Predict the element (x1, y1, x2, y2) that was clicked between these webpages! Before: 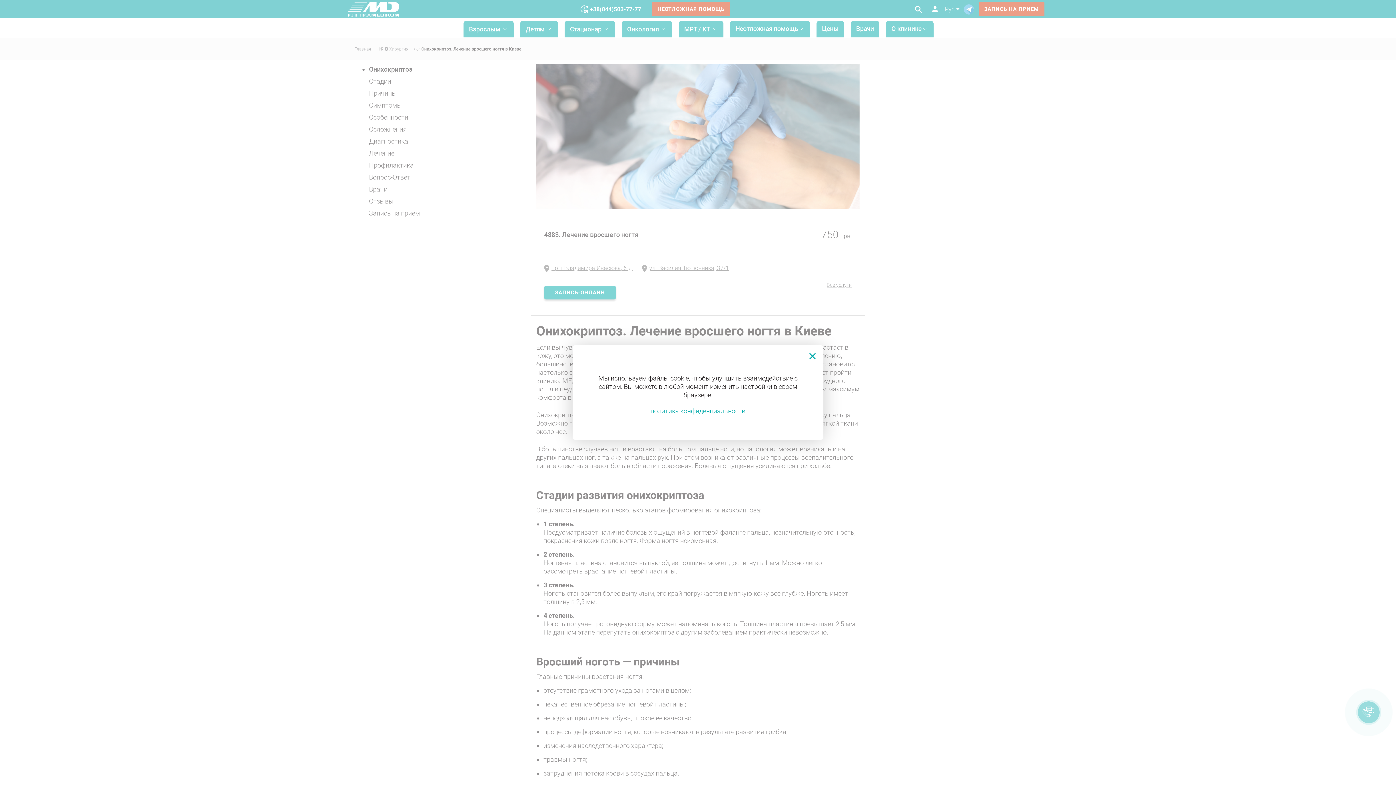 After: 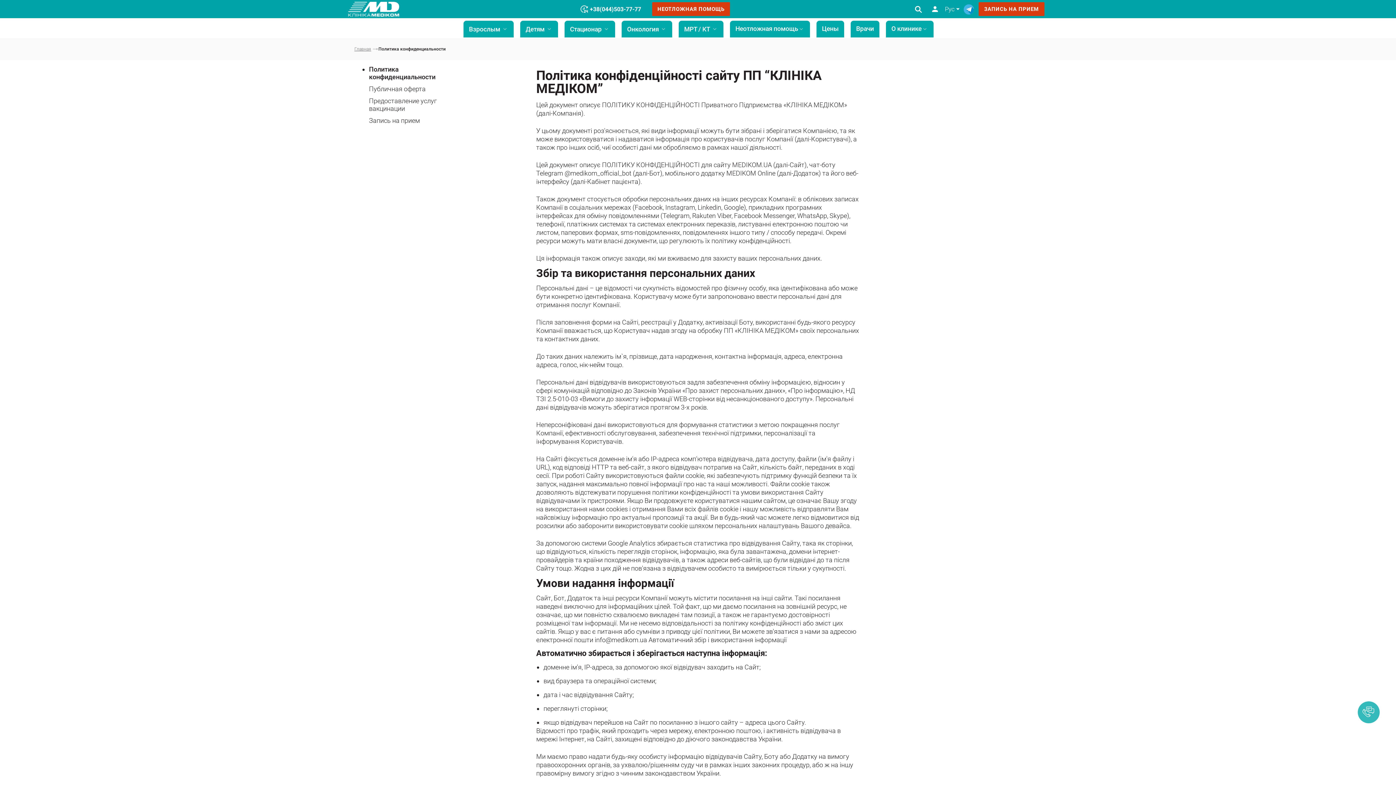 Action: label: политика конфиденциальности bbox: (650, 407, 745, 414)